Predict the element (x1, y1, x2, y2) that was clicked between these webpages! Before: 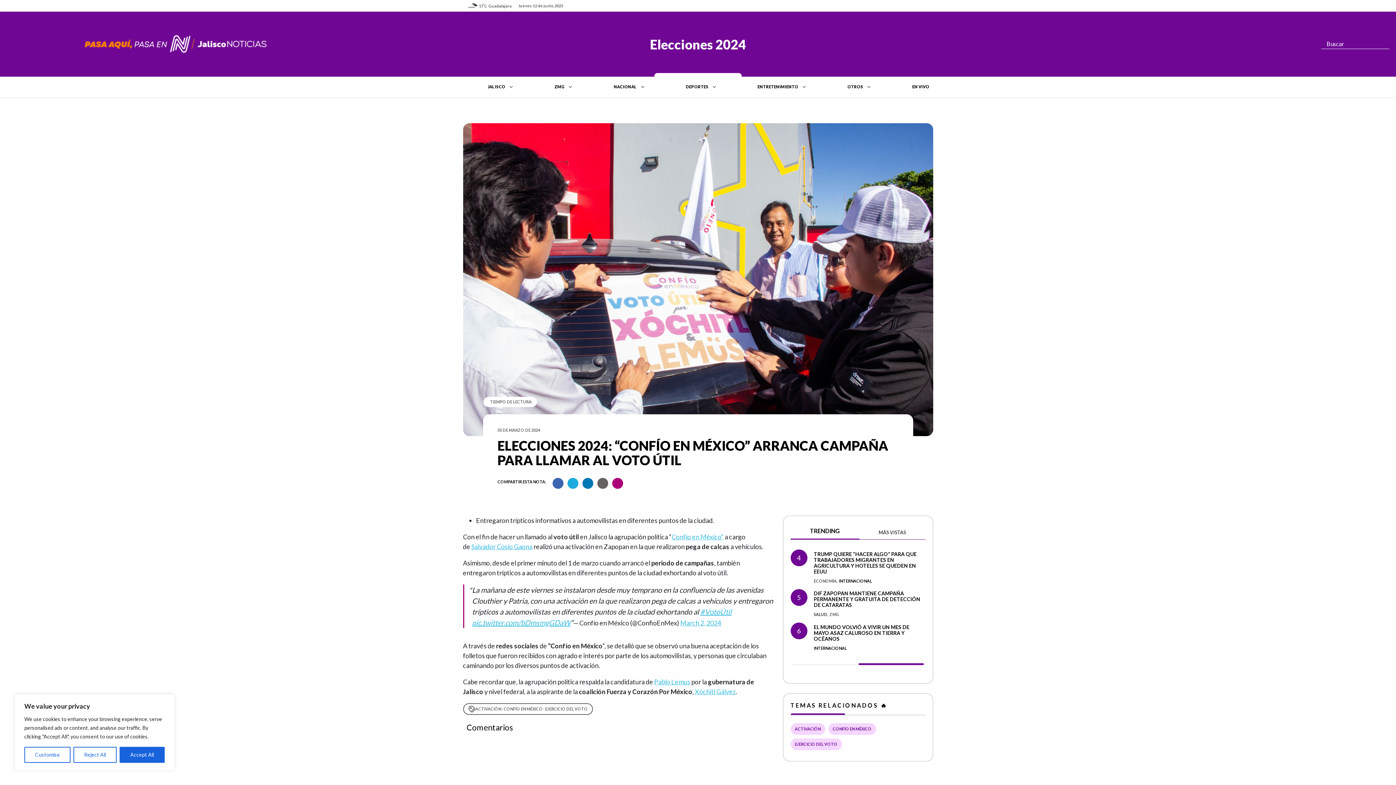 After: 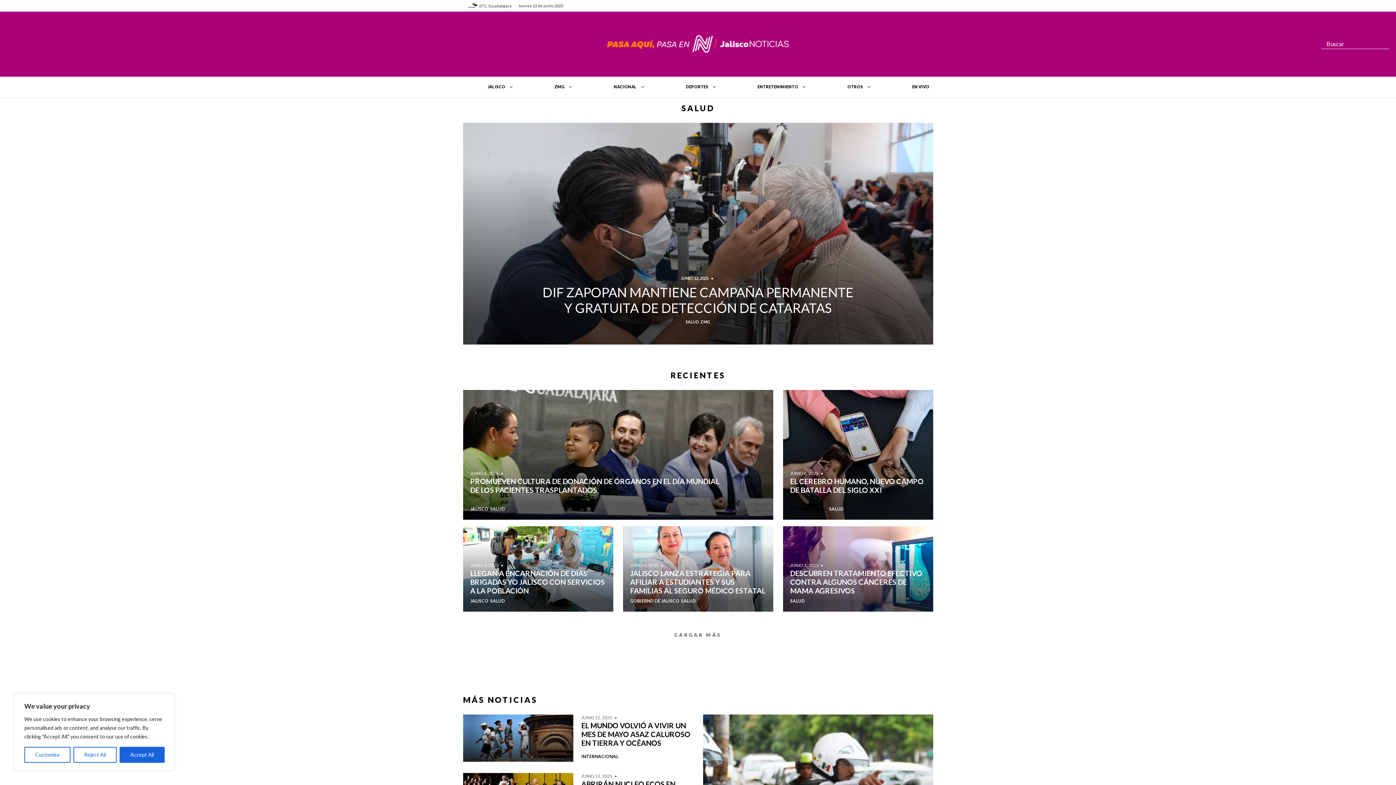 Action: label: SALUD bbox: (872, 612, 886, 617)